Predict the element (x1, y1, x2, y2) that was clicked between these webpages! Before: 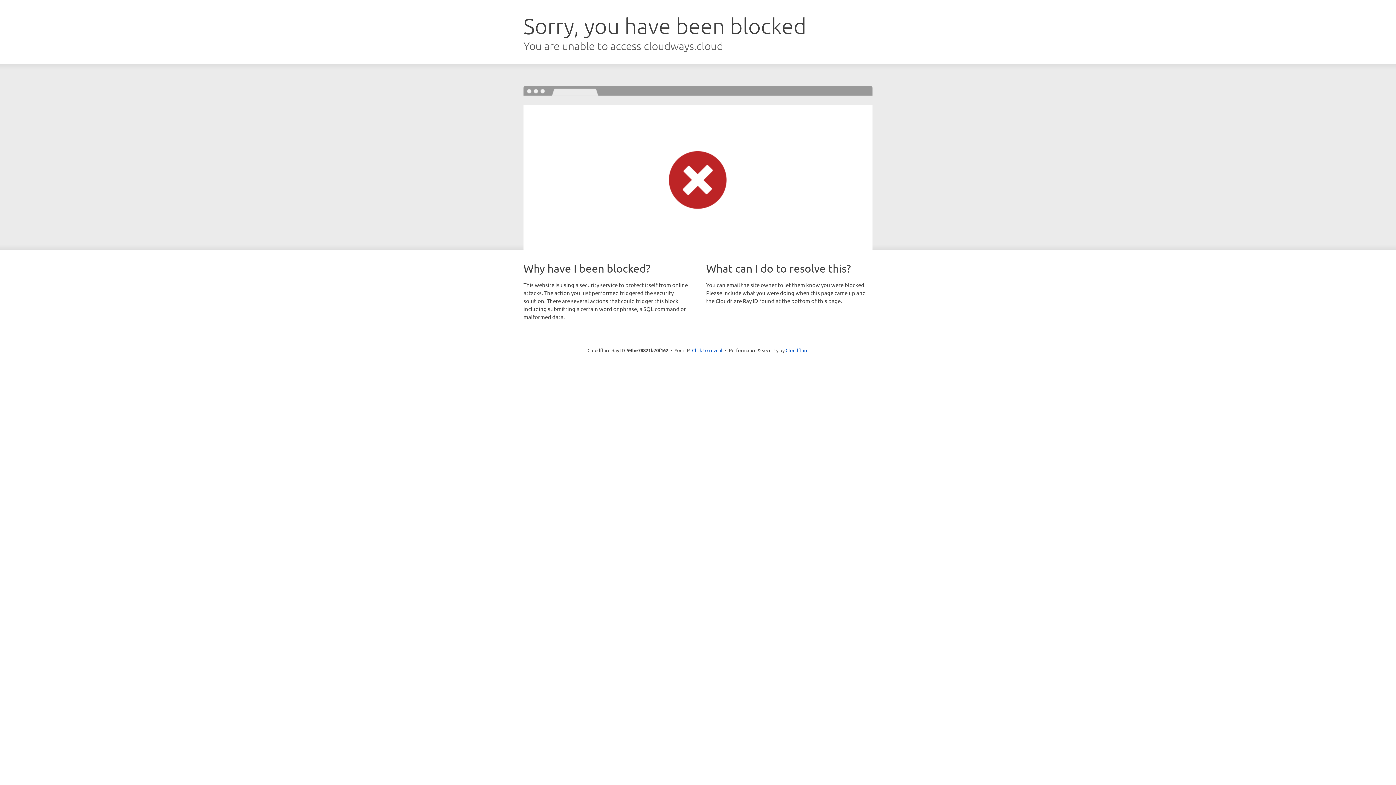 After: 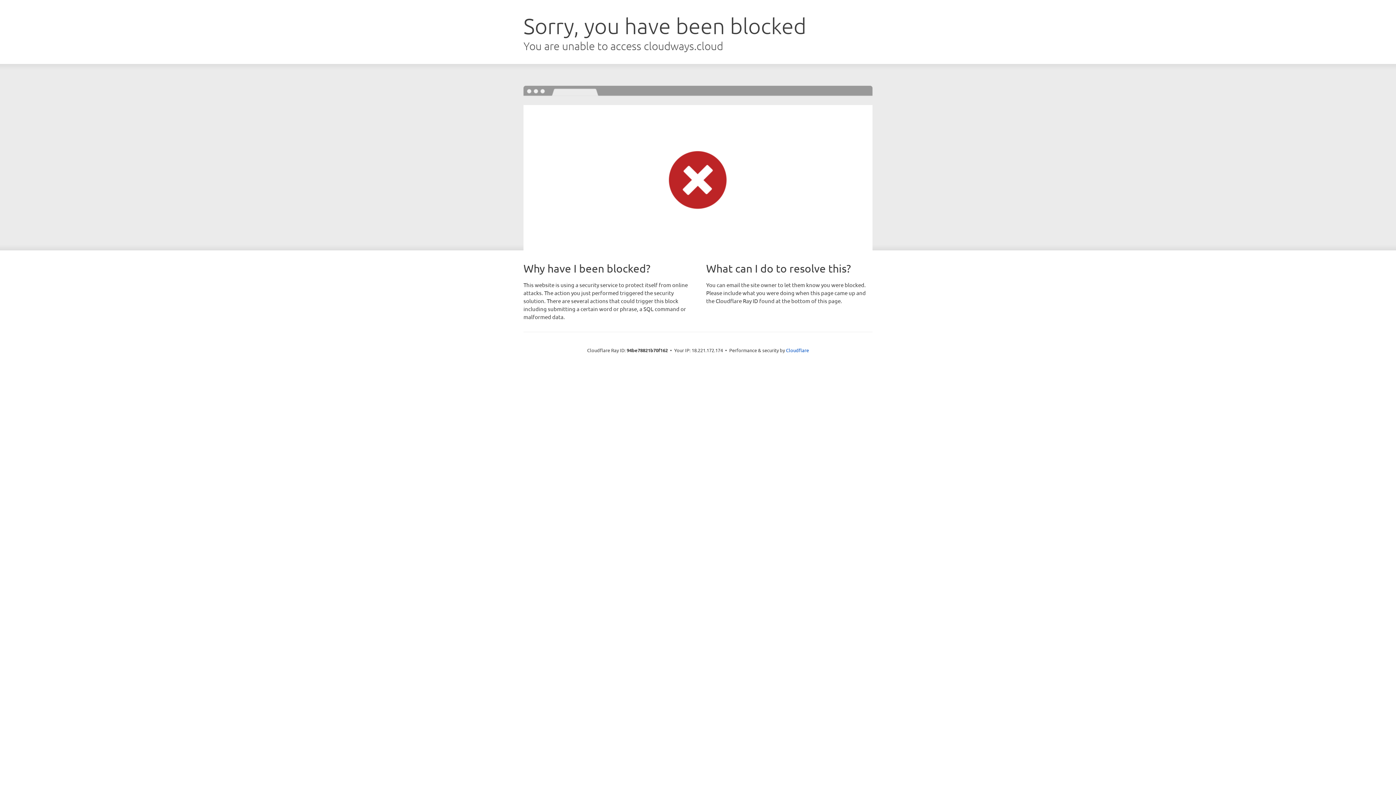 Action: bbox: (692, 346, 722, 353) label: Click to reveal